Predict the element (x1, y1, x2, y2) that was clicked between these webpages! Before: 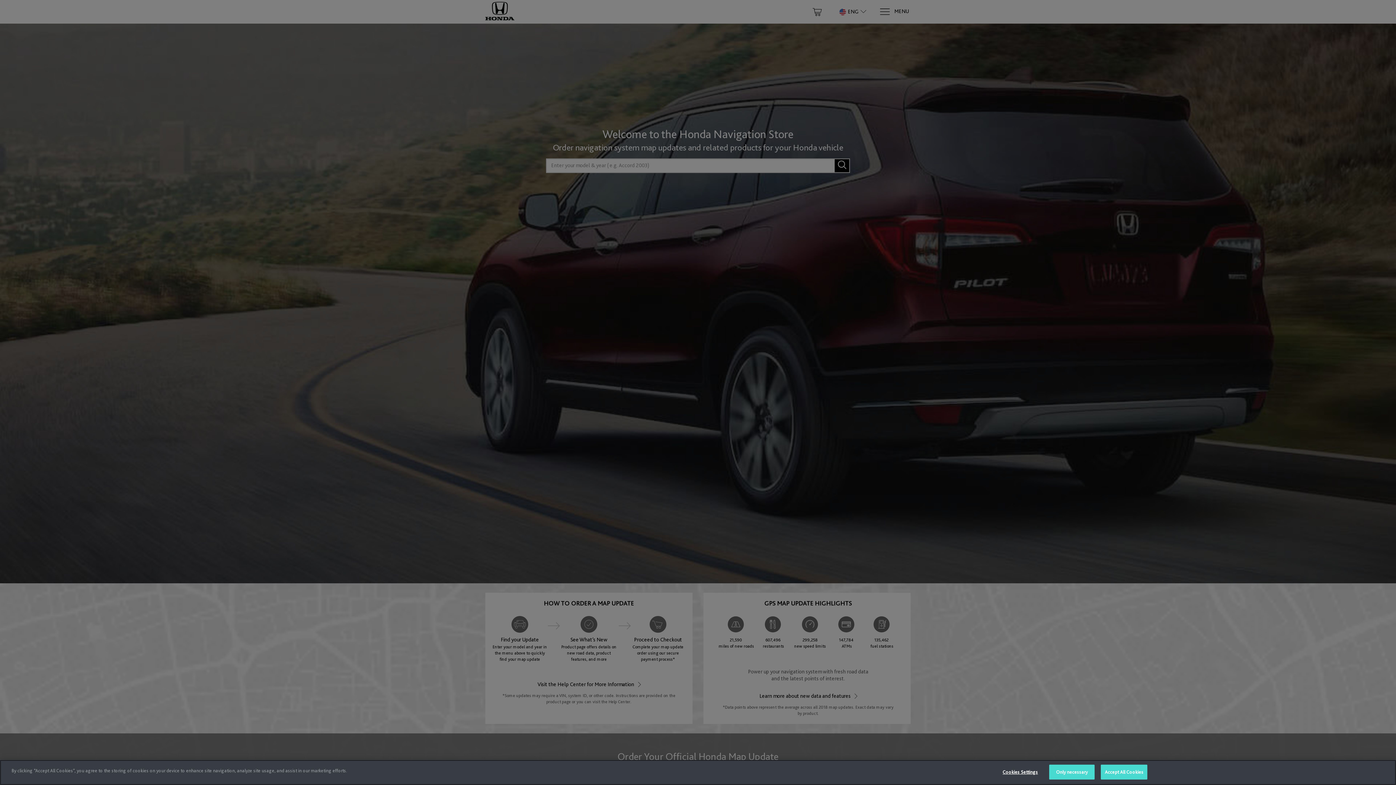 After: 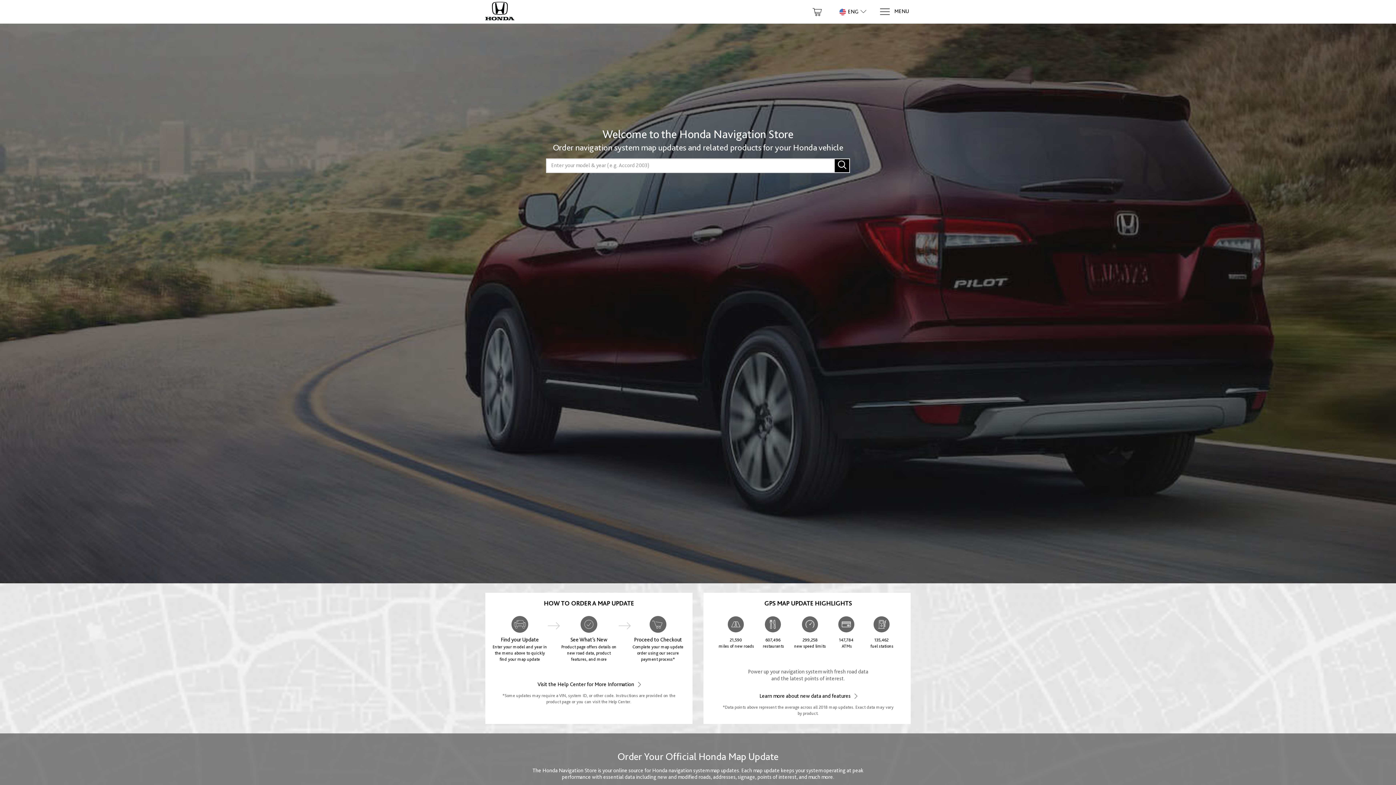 Action: bbox: (1101, 765, 1147, 780) label: Accept All Cookies